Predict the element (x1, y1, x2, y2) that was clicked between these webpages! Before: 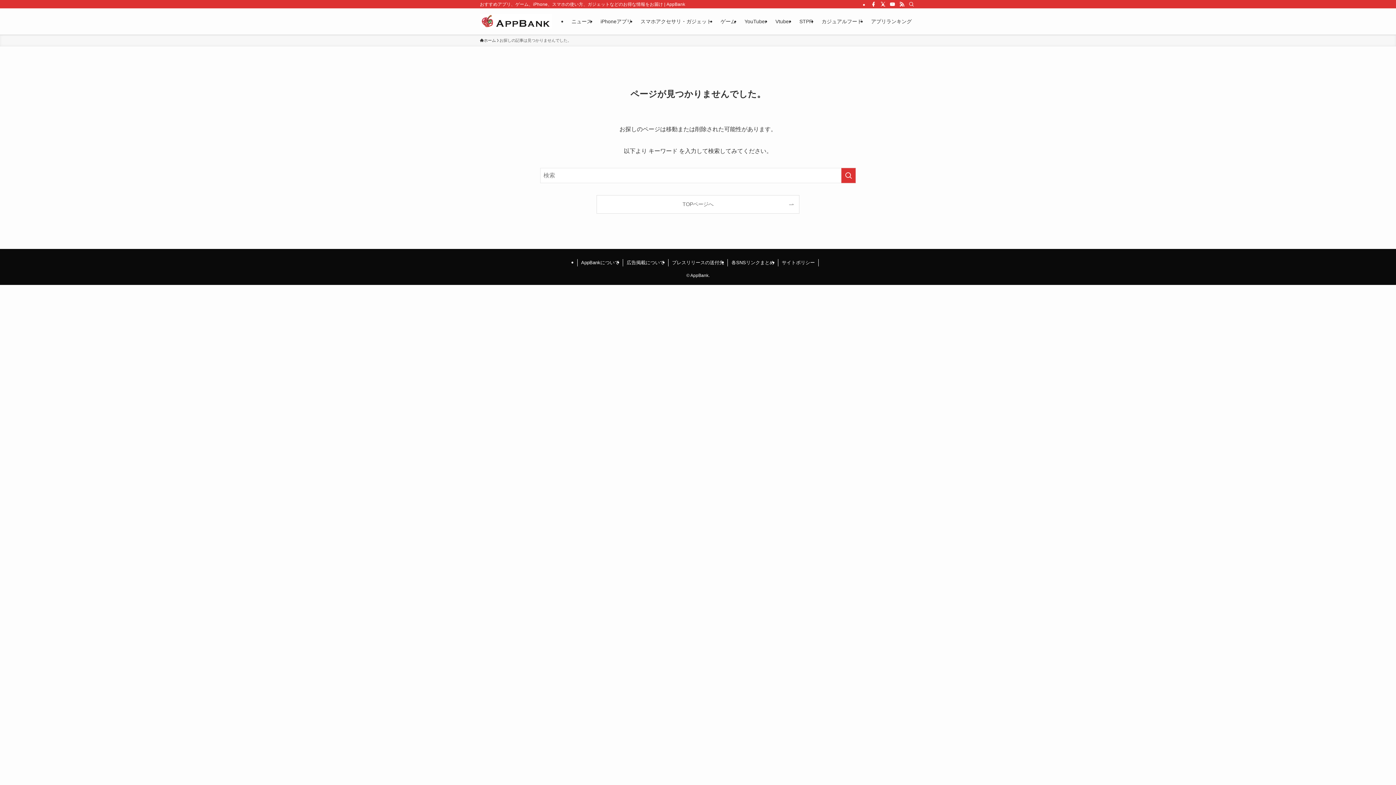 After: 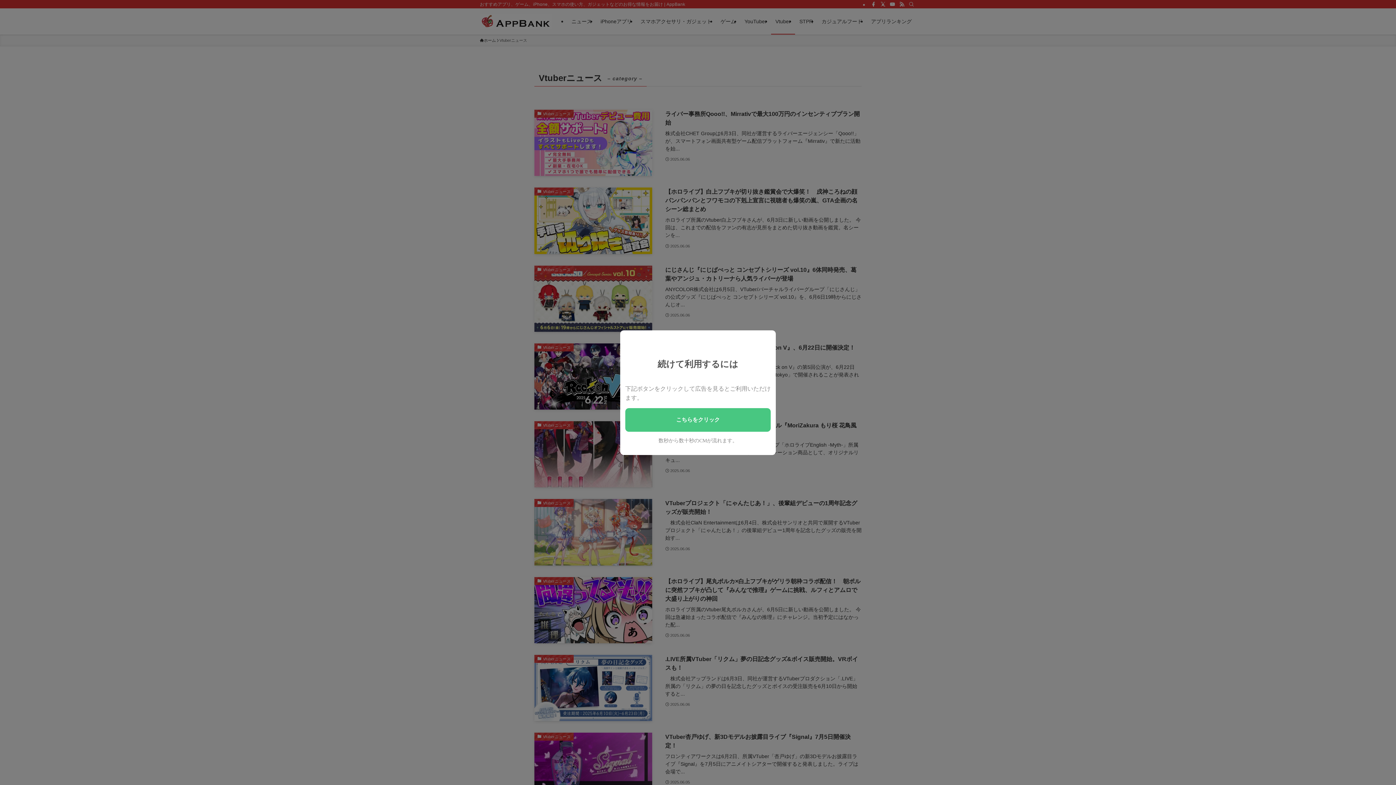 Action: label: Vtuber bbox: (771, 8, 795, 34)